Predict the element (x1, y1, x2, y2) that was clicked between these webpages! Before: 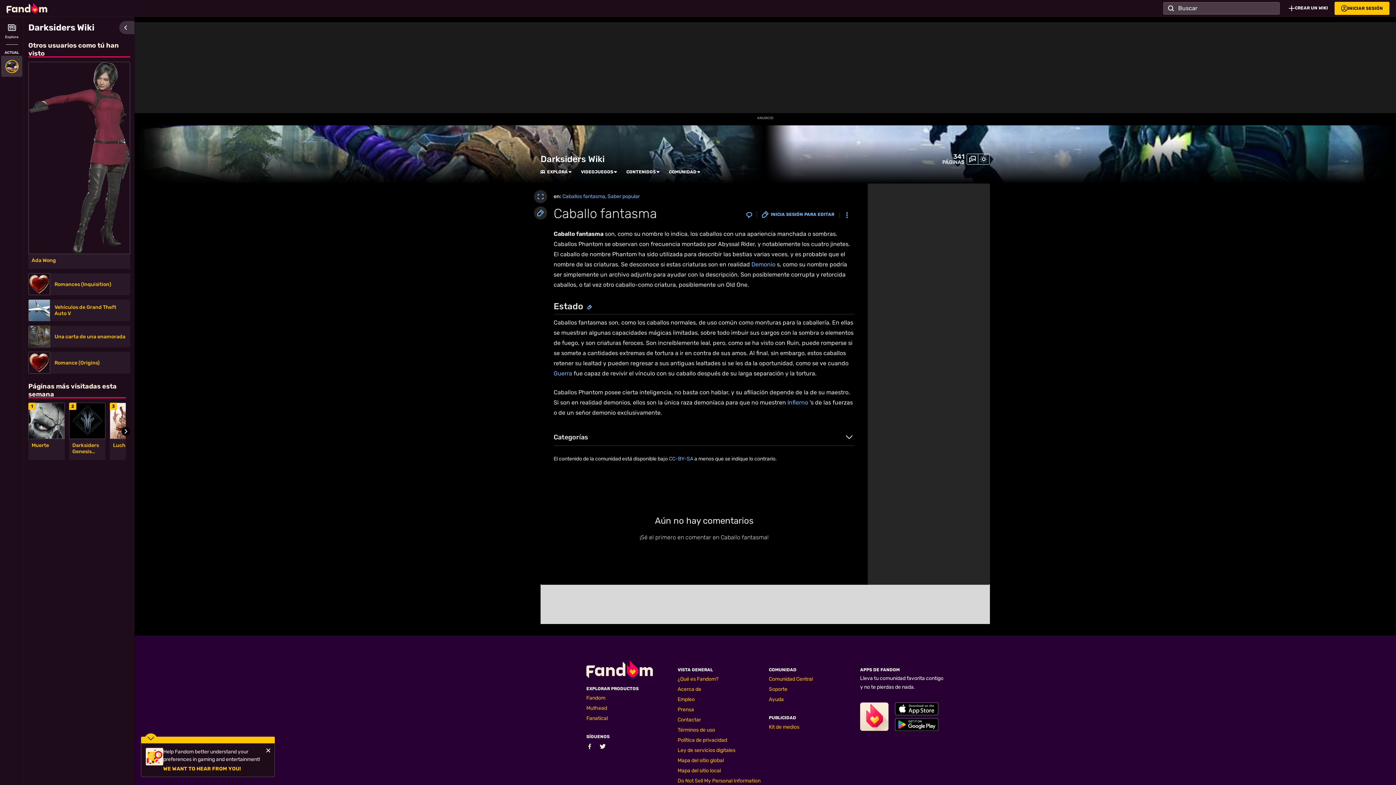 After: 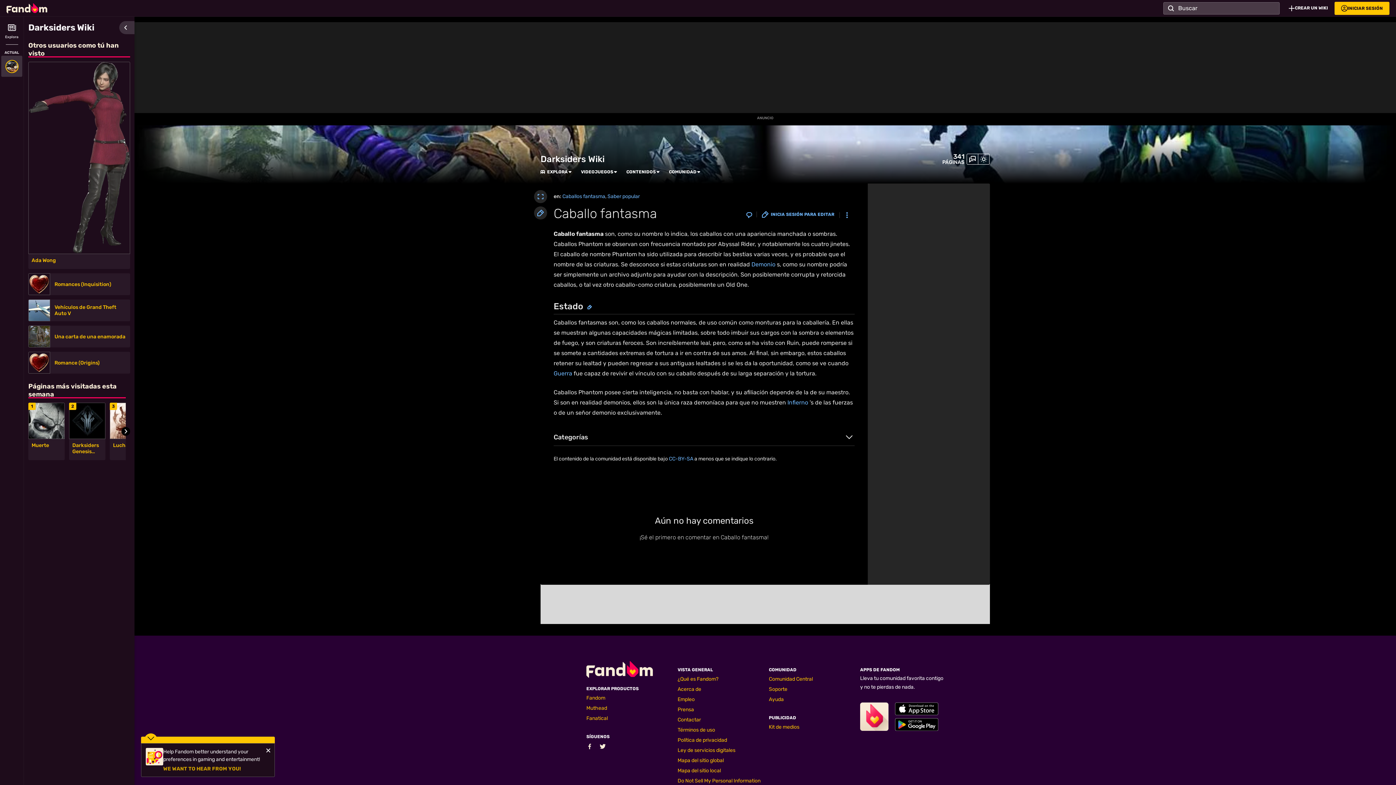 Action: bbox: (163, 763, 241, 772) label: WE WANT TO HEAR FROM YOU!